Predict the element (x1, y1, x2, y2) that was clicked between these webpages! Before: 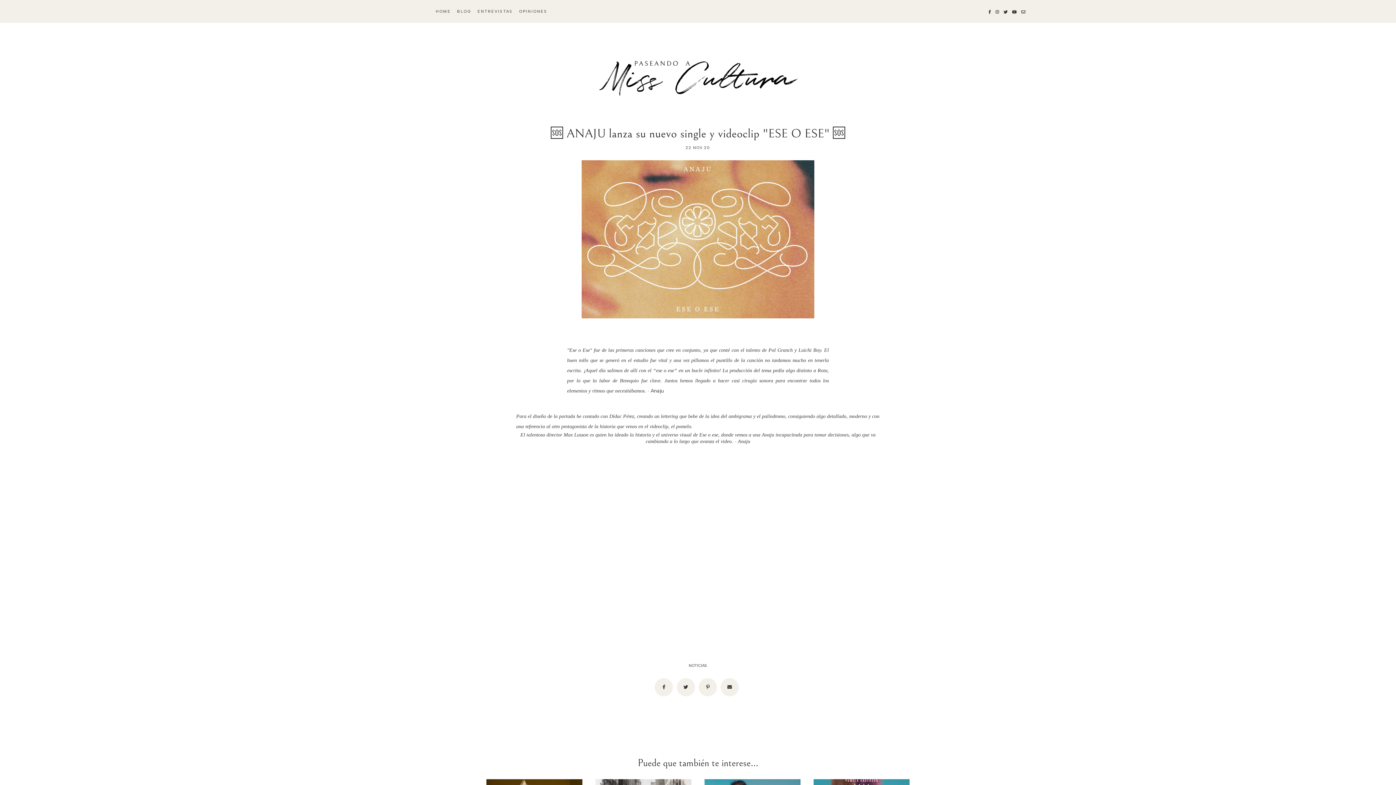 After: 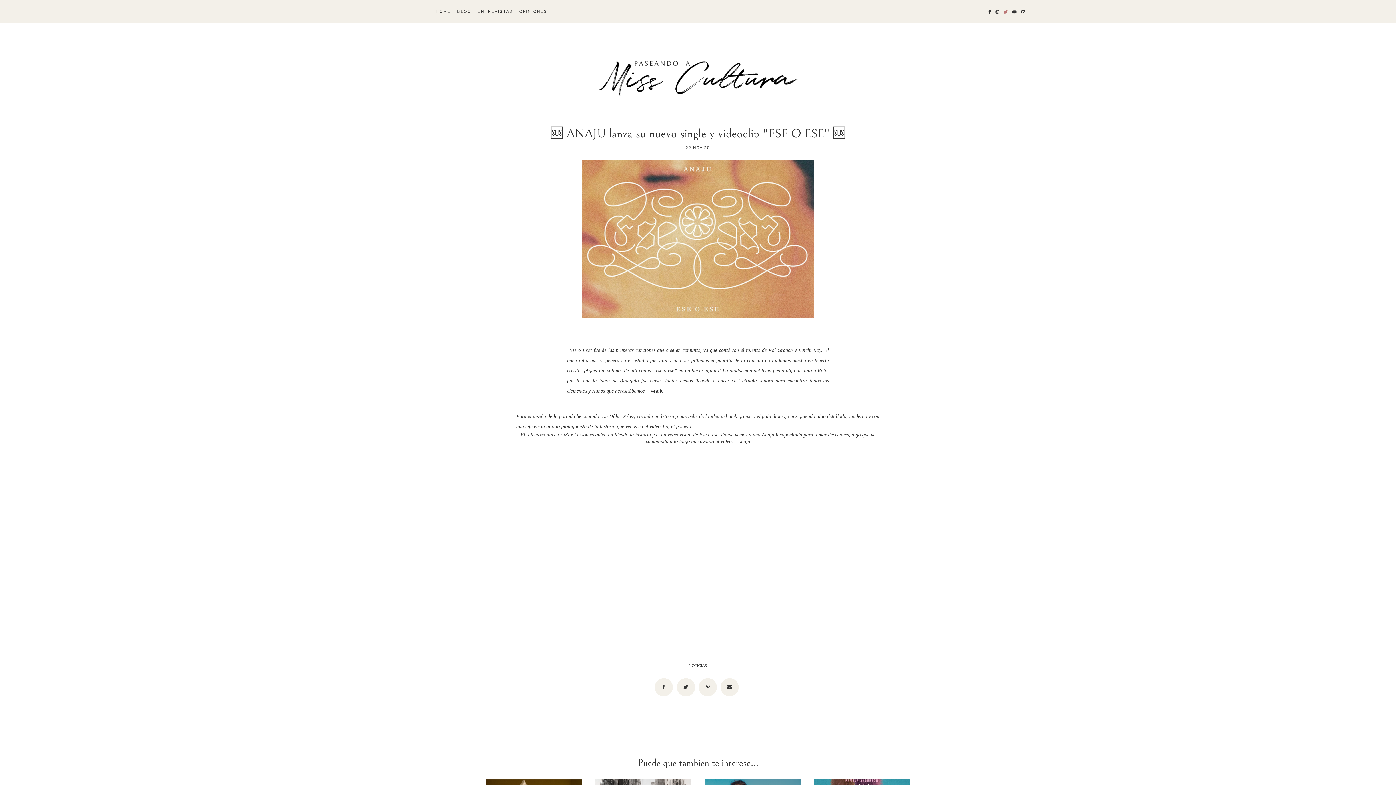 Action: bbox: (1003, 9, 1007, 13)